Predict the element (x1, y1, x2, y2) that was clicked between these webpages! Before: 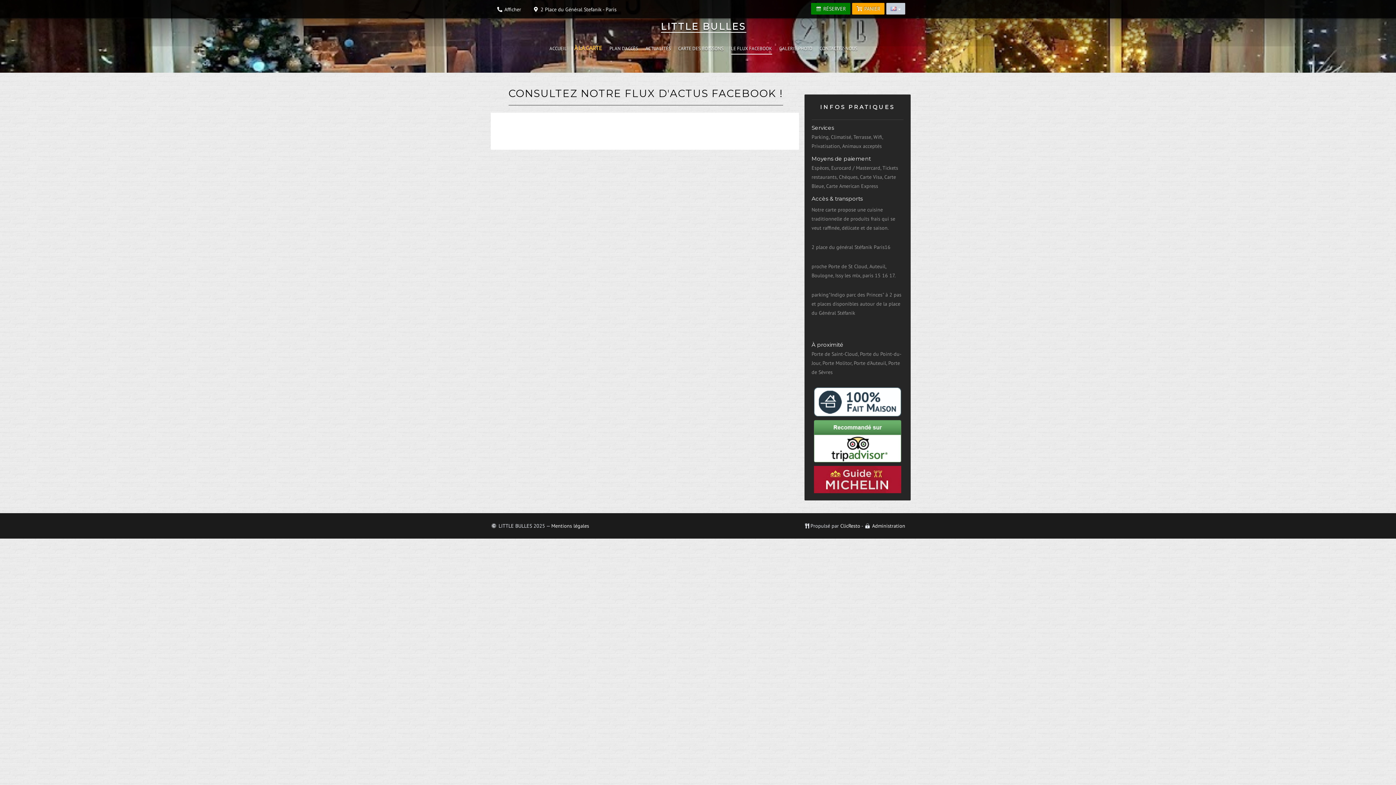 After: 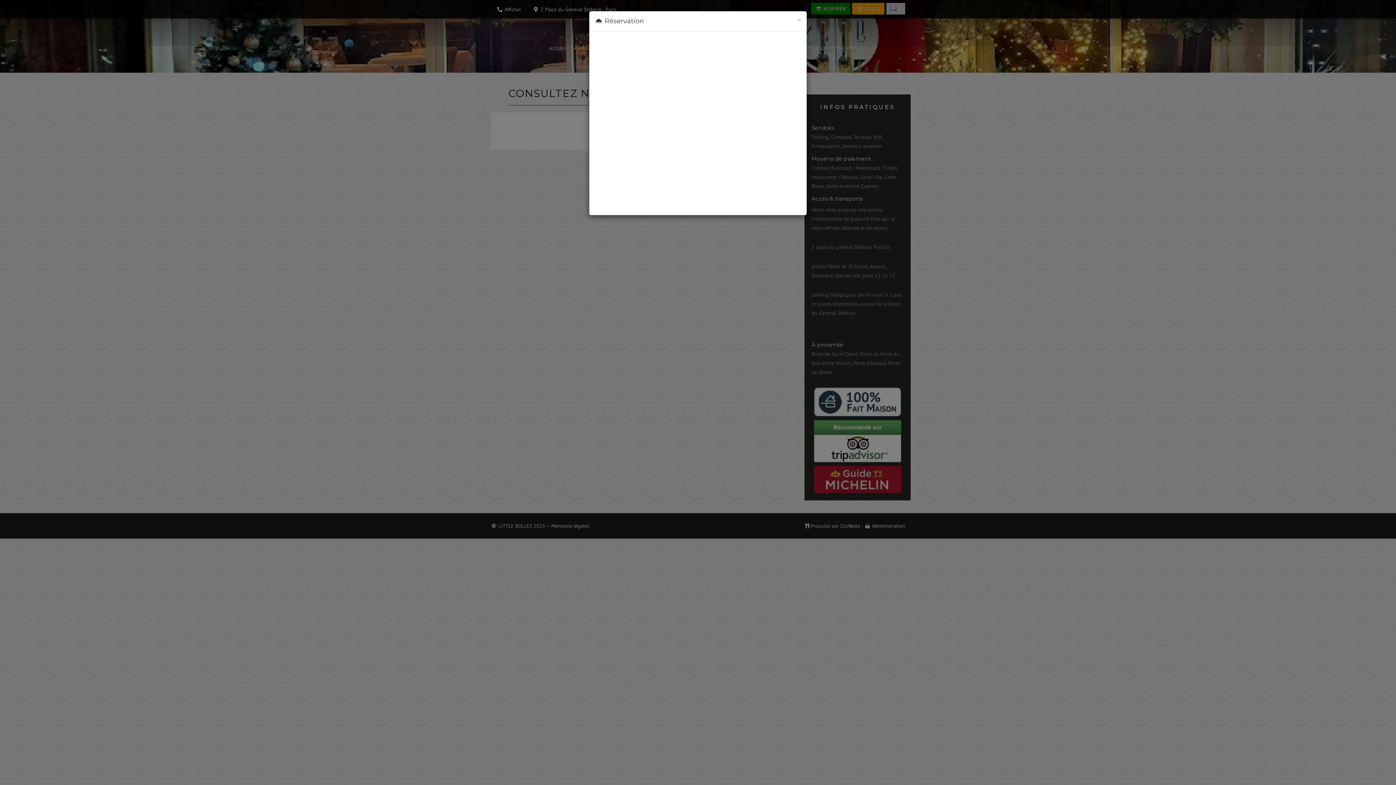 Action: bbox: (811, 2, 850, 14) label:  RÉSERVER